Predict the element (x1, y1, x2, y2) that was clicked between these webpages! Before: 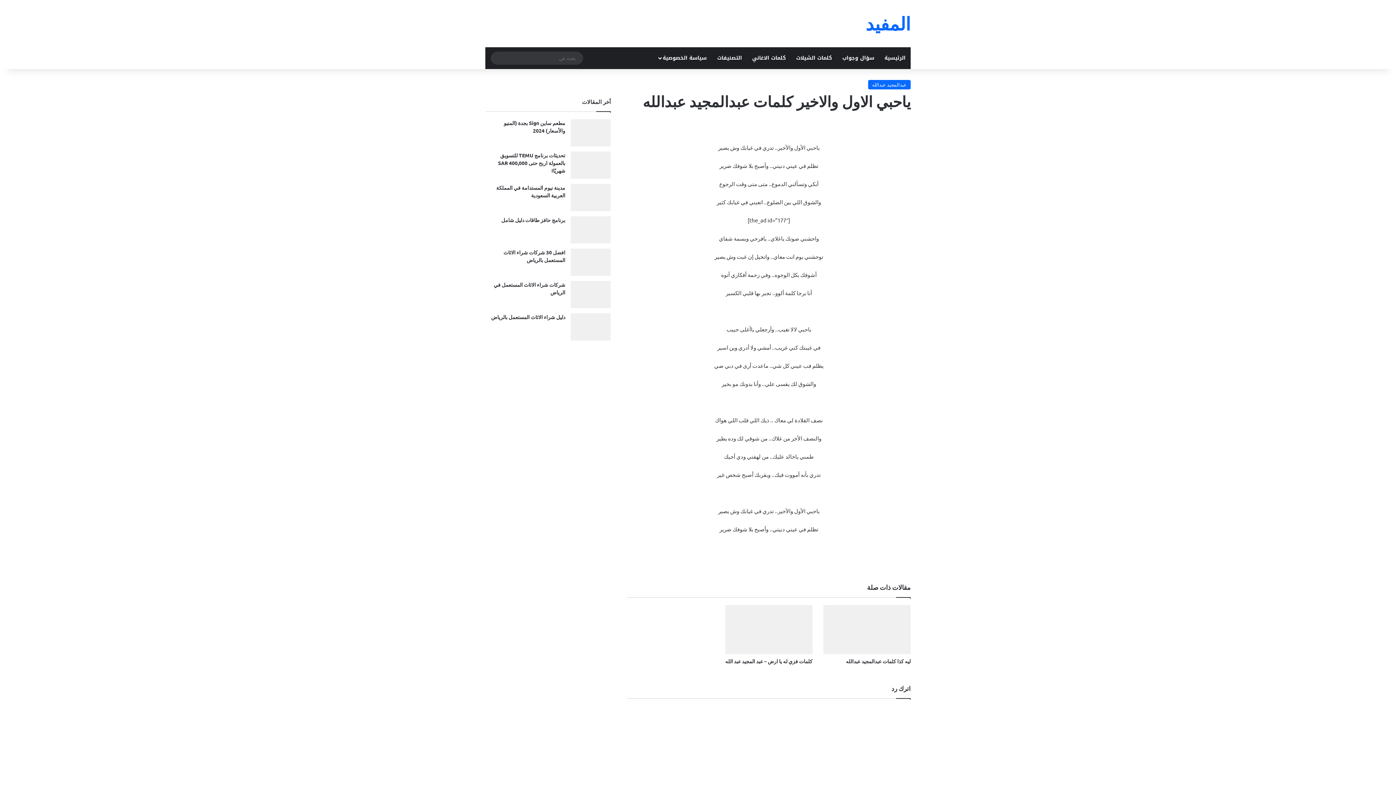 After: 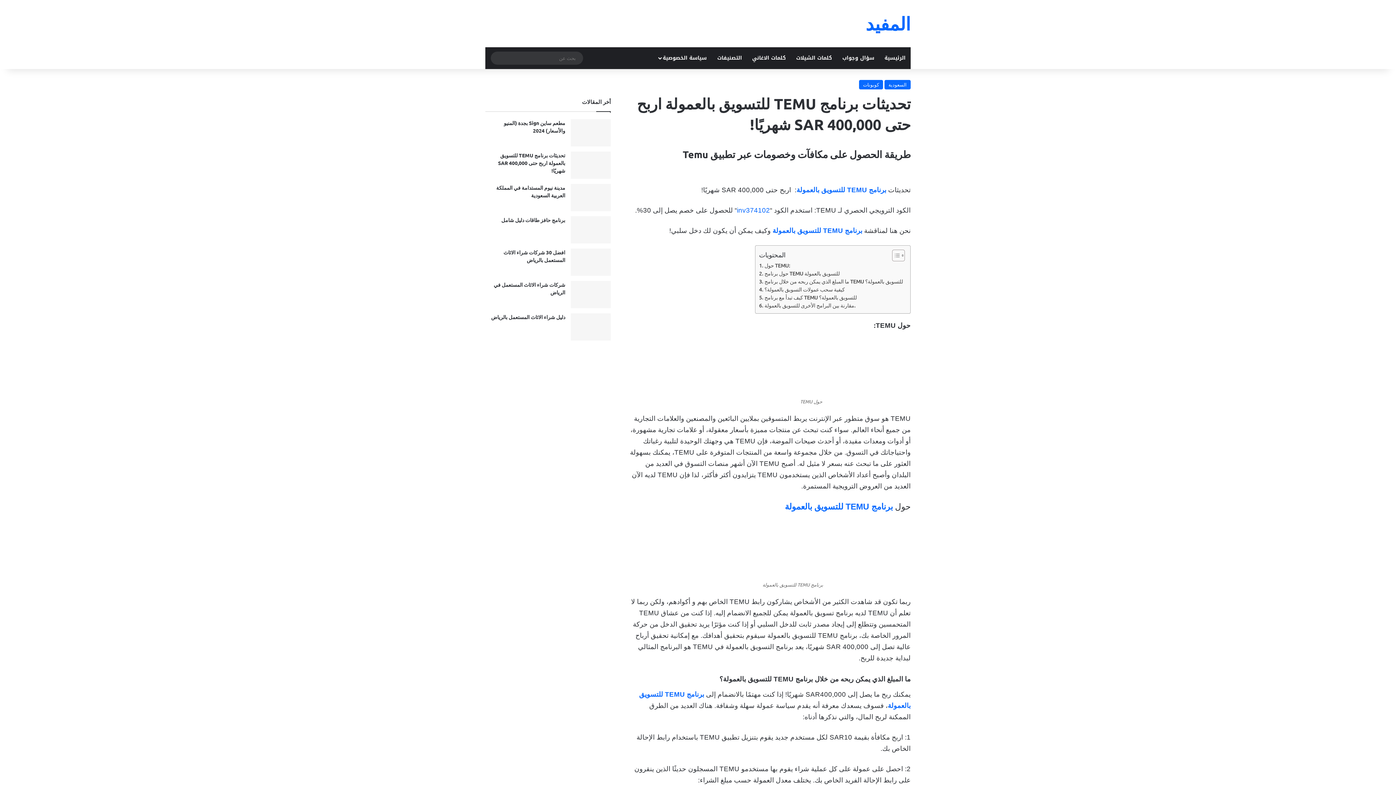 Action: label: تحديثات برنامج TEMU للتسويق بالعمولة اربح حتى SAR 400,000 شهريًا! bbox: (570, 151, 610, 178)